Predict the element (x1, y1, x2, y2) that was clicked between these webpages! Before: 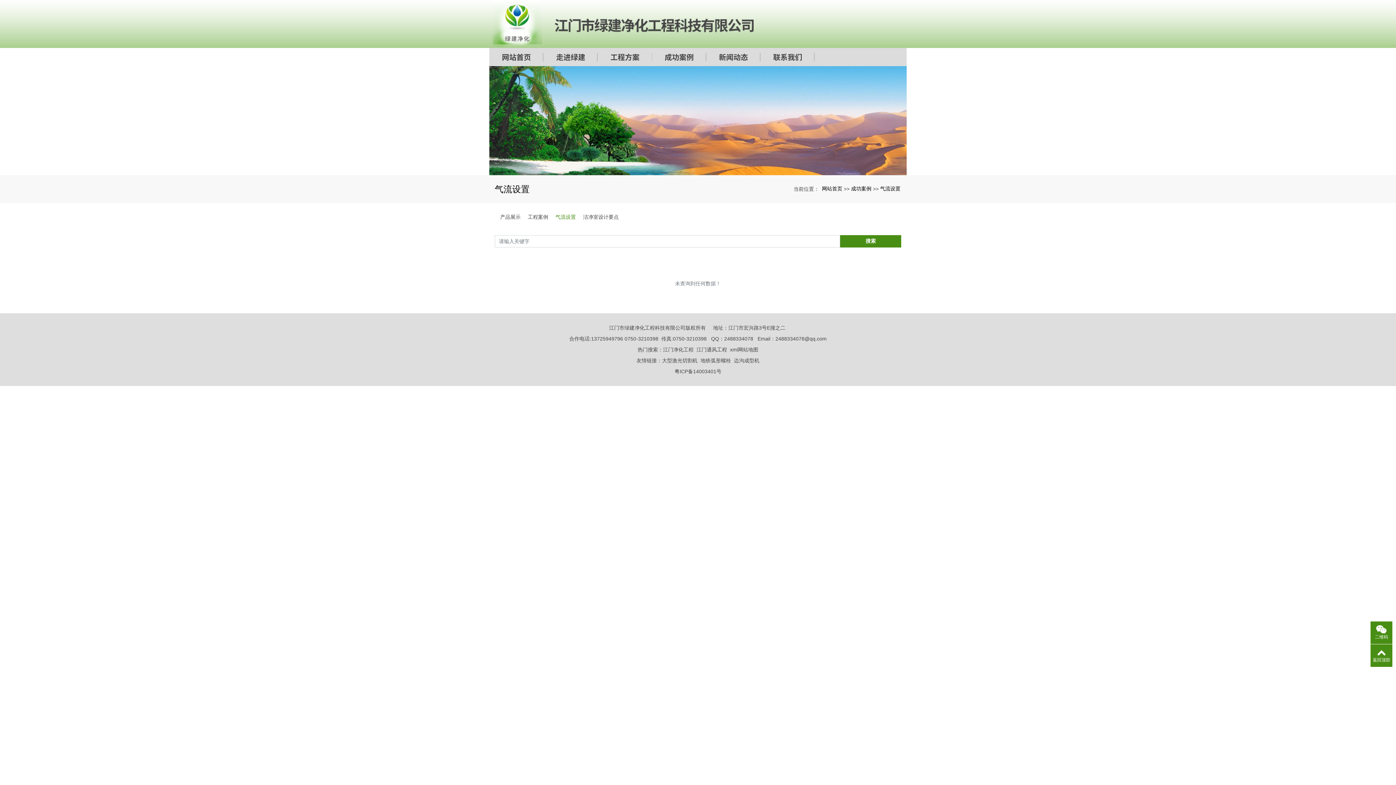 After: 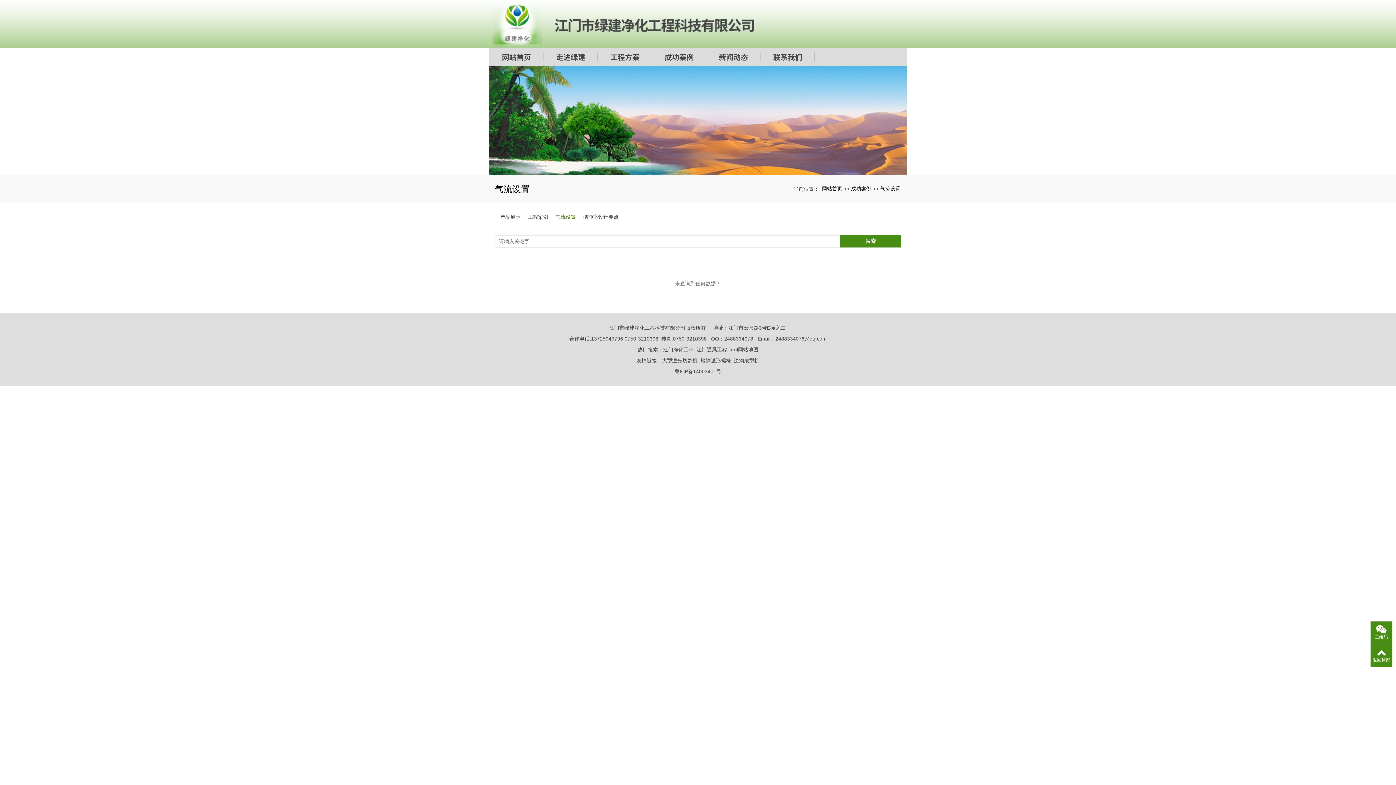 Action: bbox: (555, 214, 576, 220) label: 气流设置